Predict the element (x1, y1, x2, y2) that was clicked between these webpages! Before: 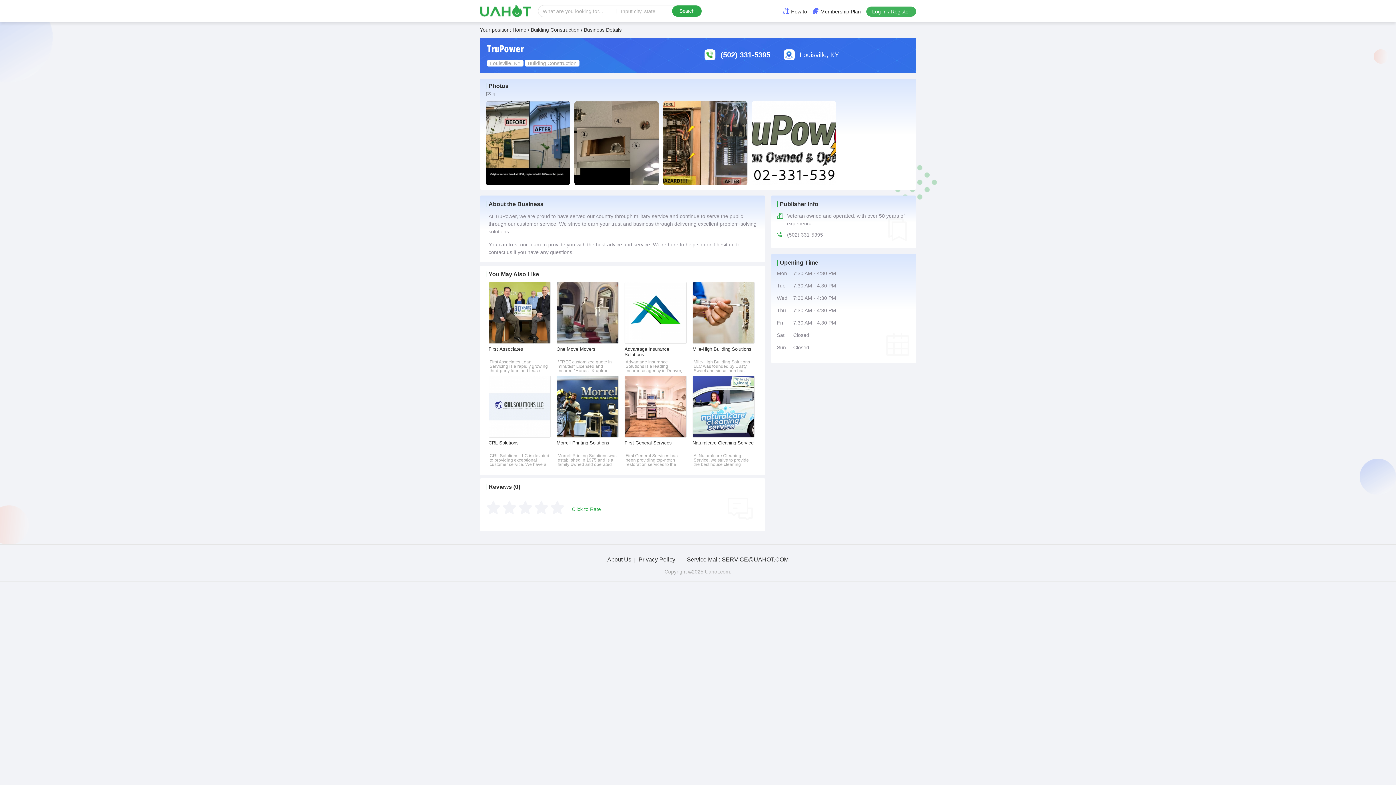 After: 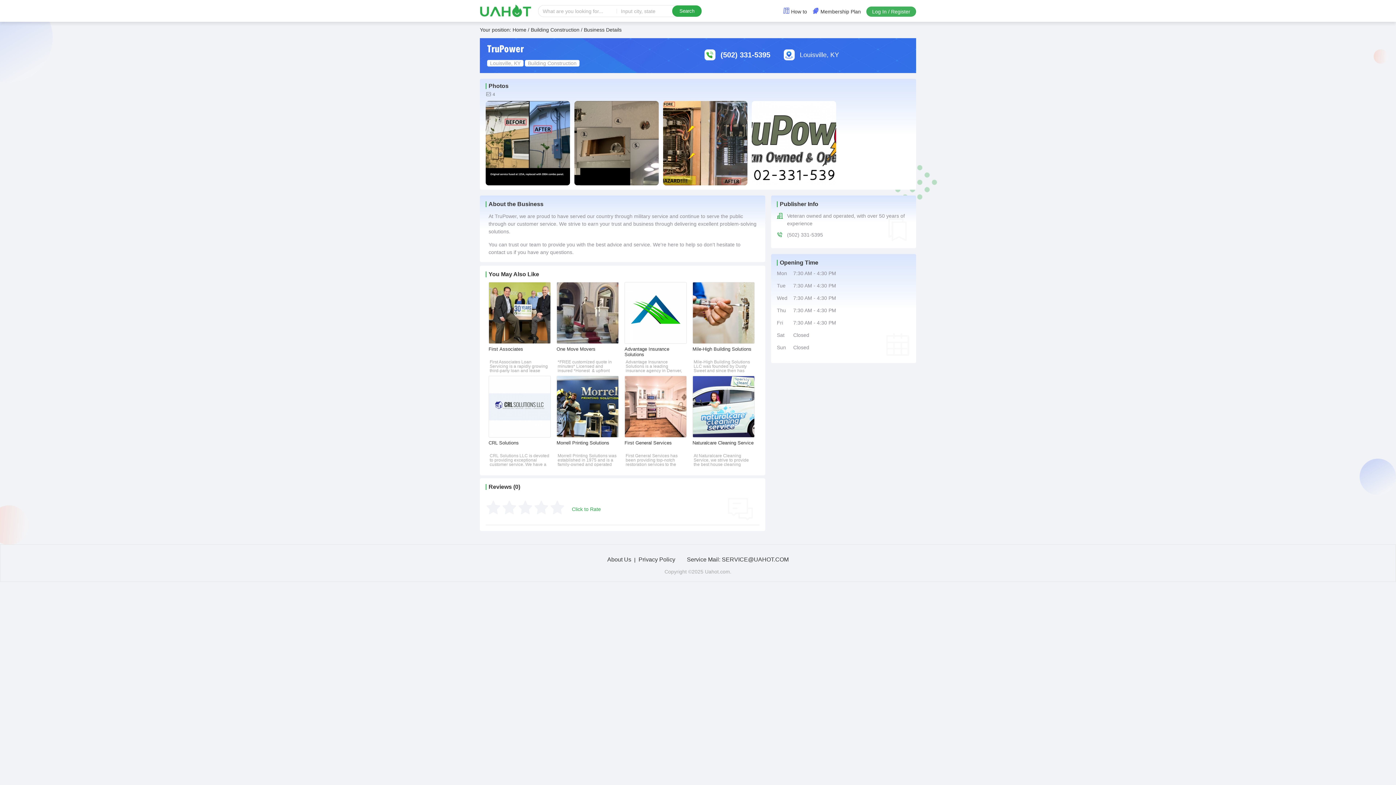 Action: label: Membership Plan bbox: (812, 8, 861, 14)